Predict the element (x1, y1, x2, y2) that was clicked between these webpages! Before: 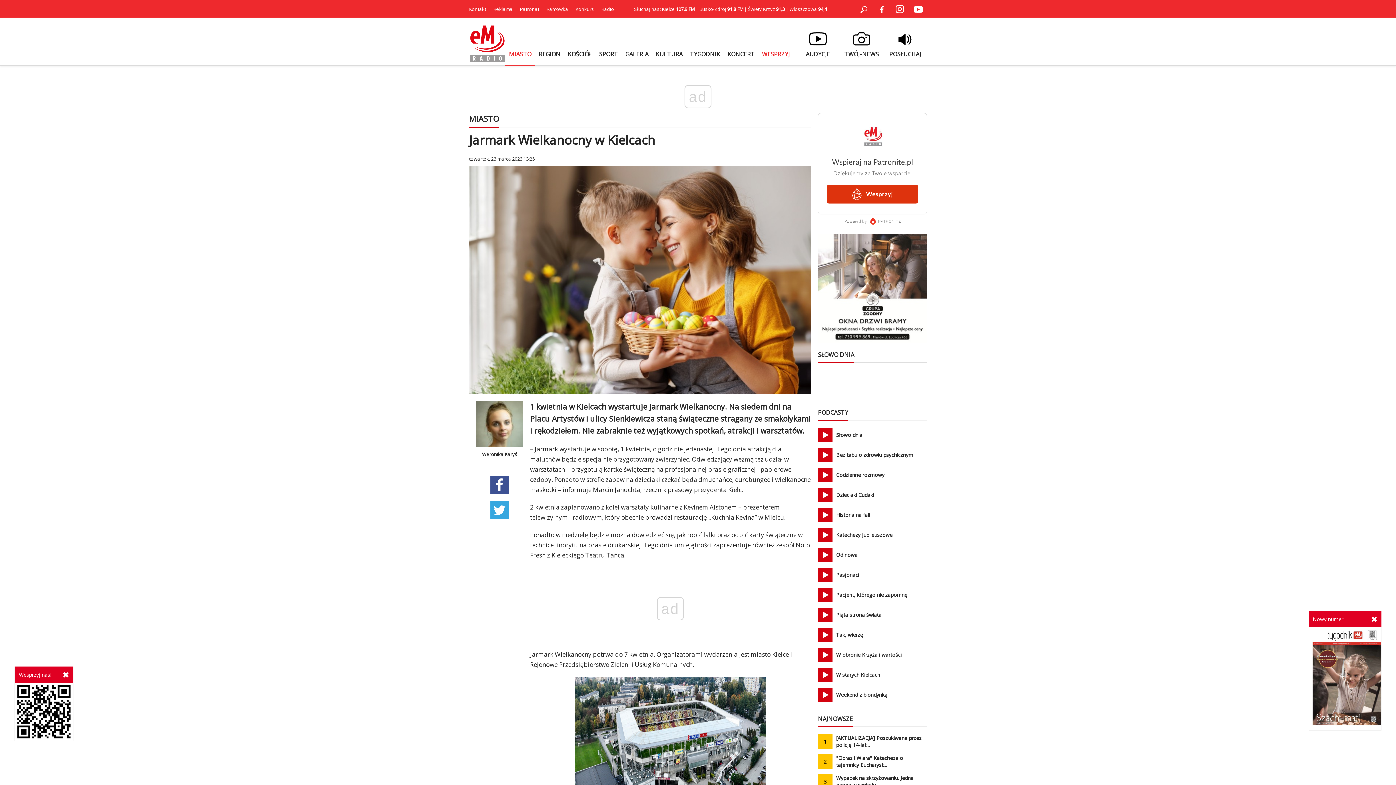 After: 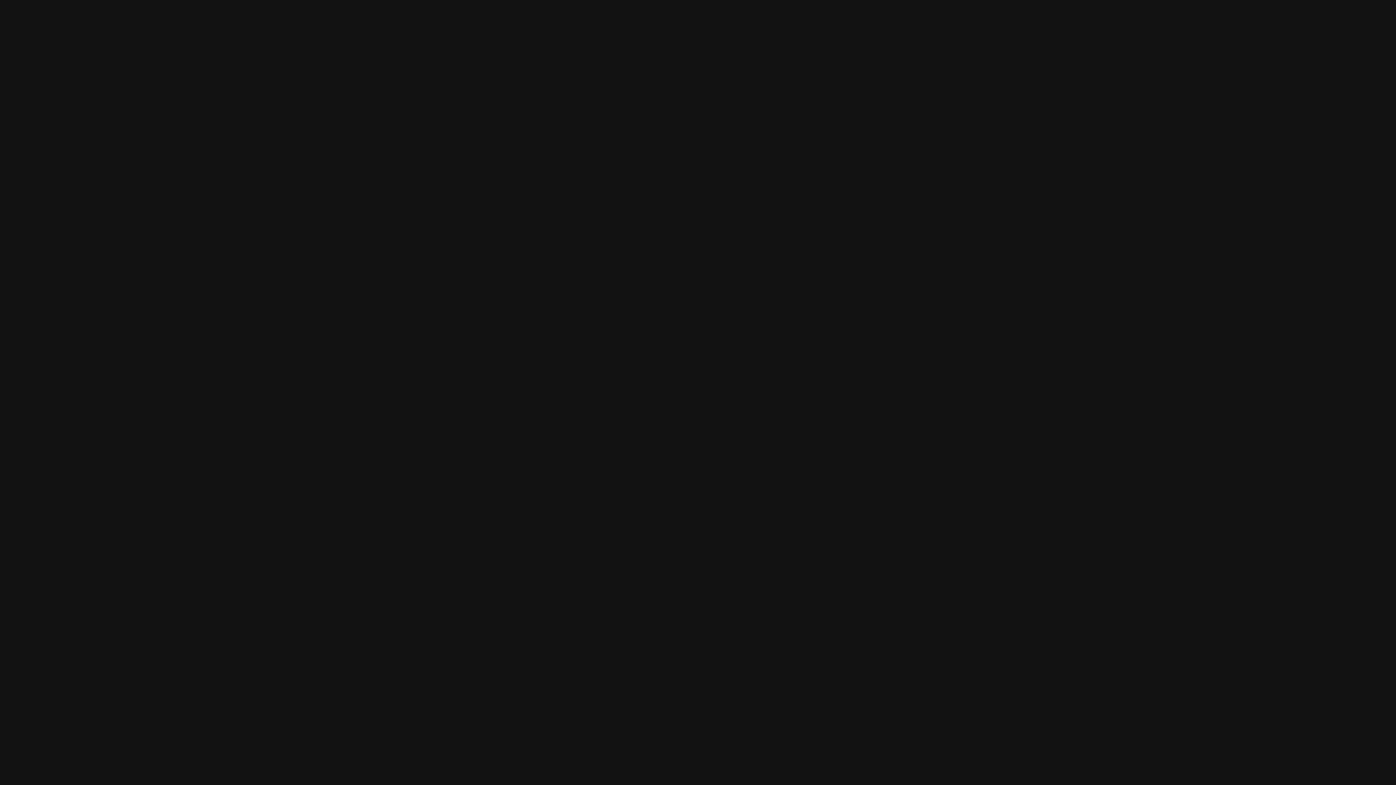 Action: bbox: (818, 568, 945, 582) label: Pasjonaci